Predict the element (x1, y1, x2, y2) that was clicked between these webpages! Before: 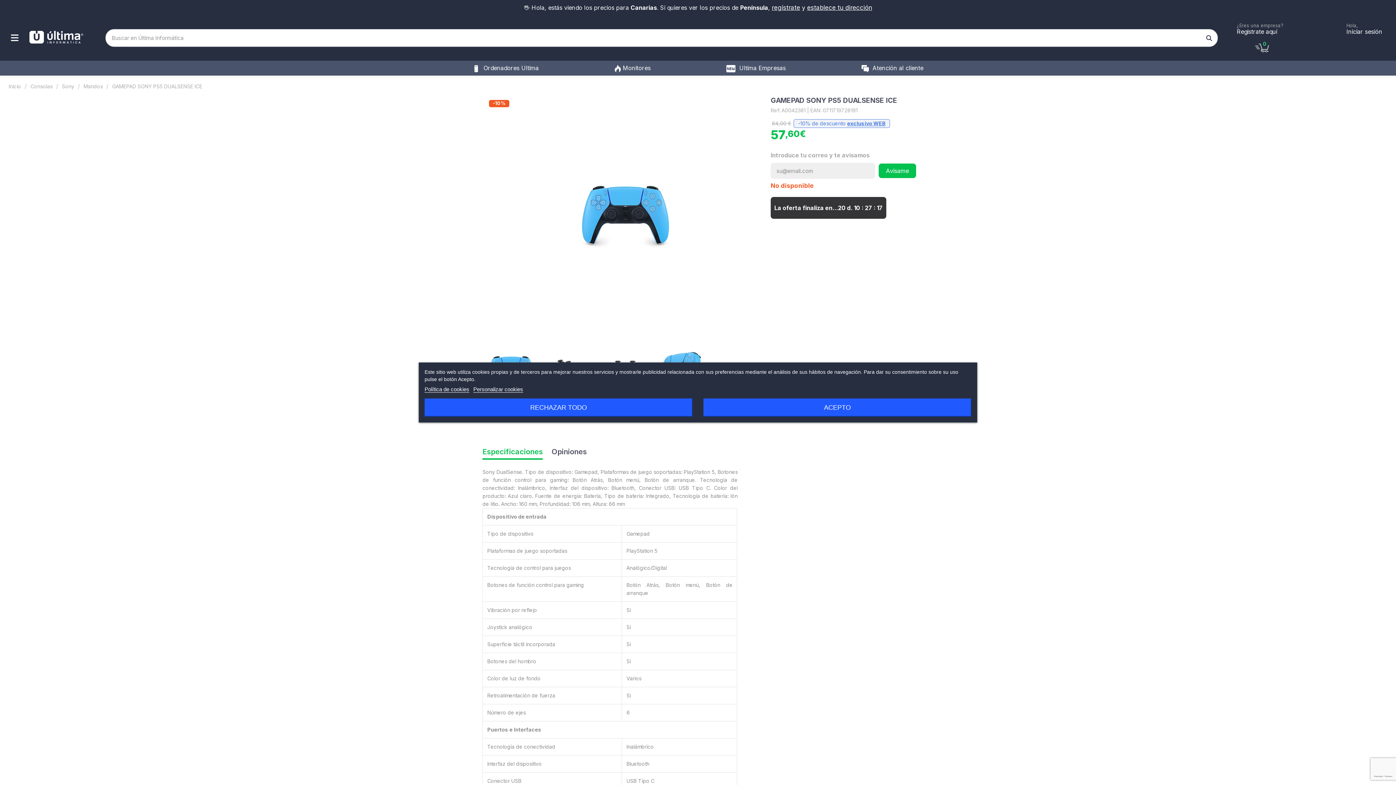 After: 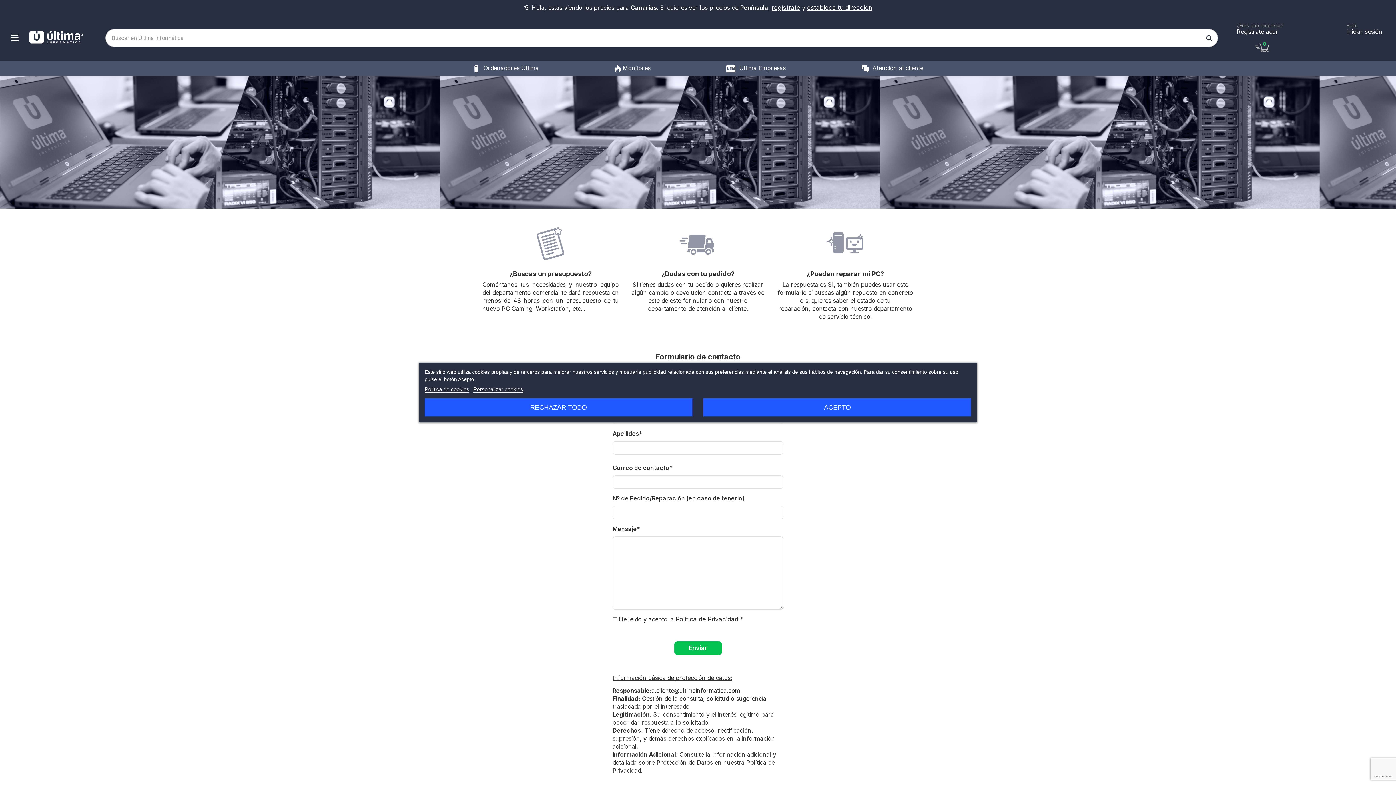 Action: label:  Atención al cliente bbox: (861, 64, 923, 71)